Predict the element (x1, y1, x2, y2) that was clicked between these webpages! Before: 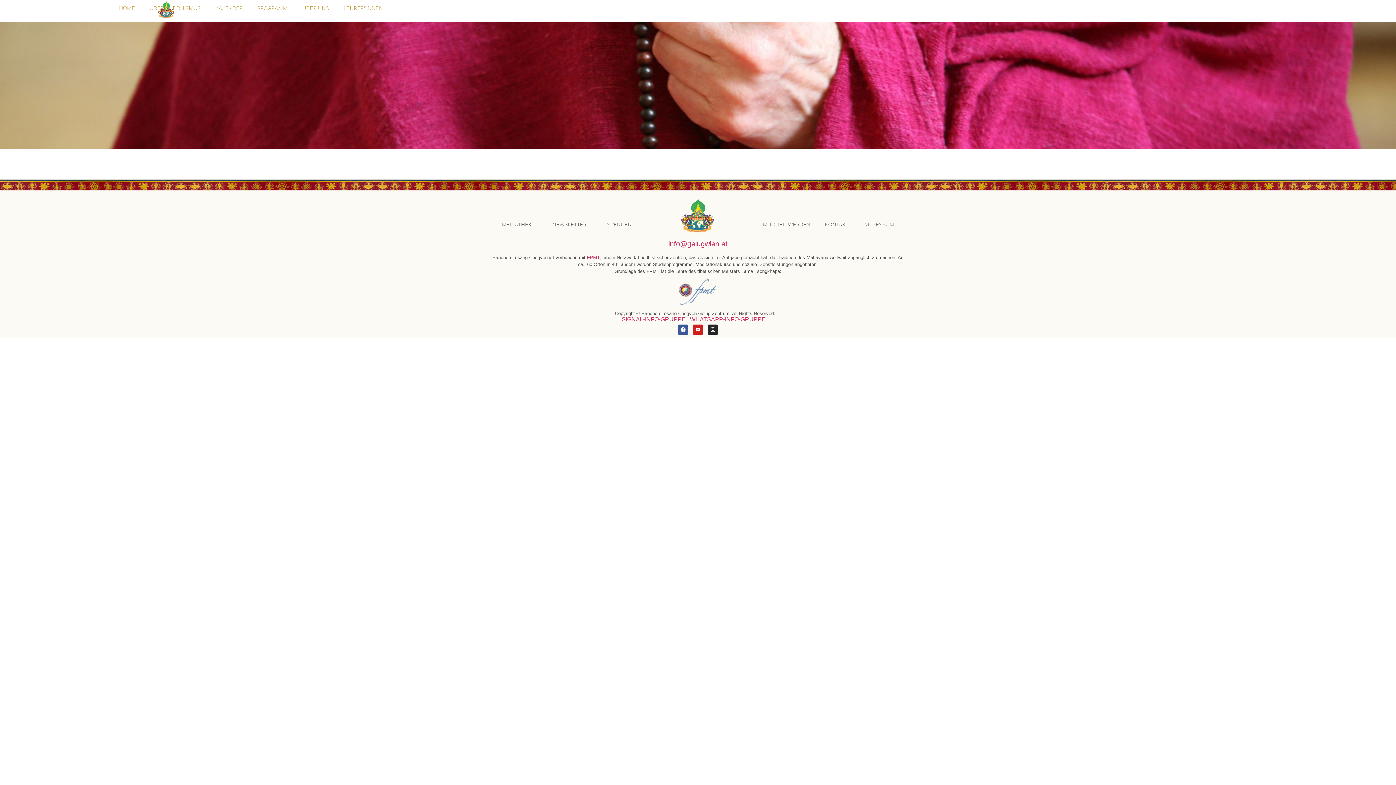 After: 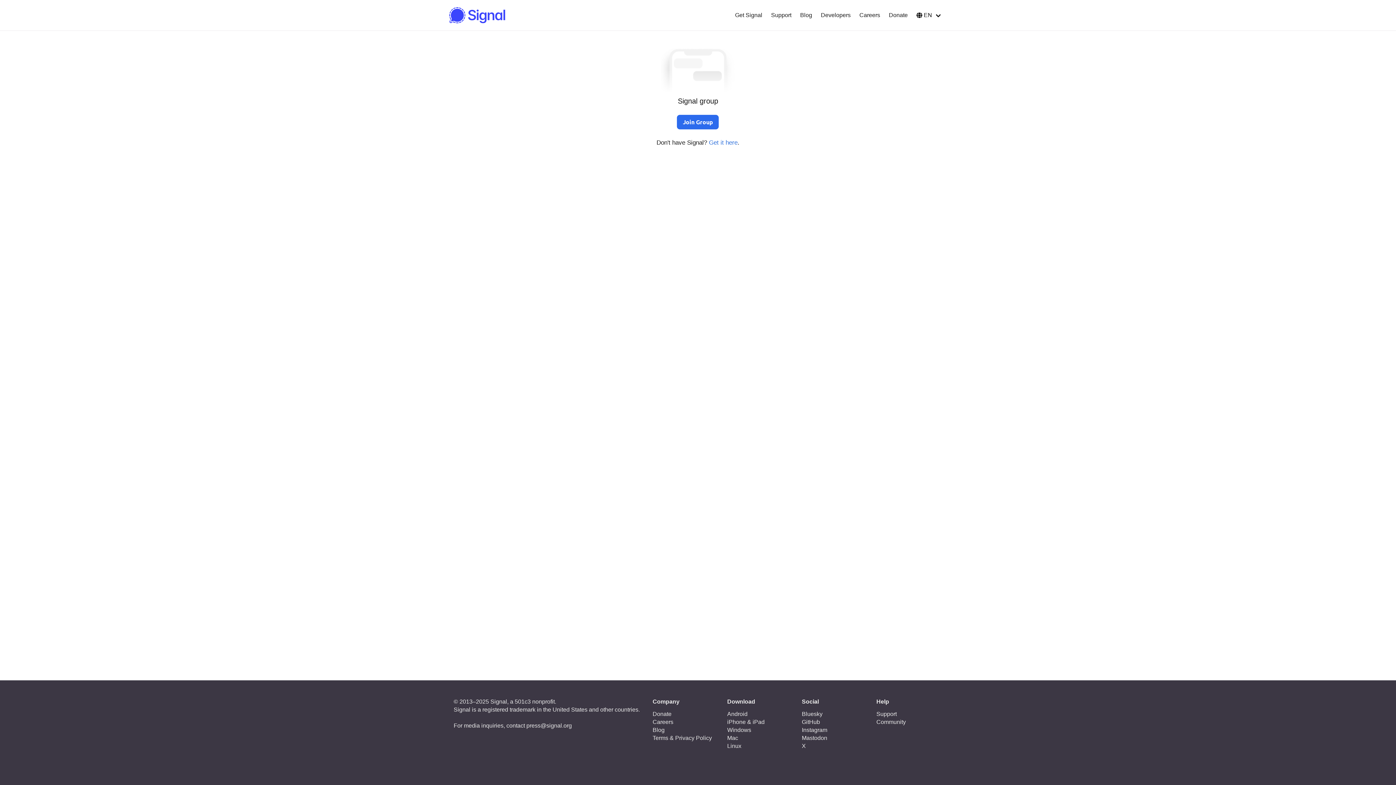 Action: label: SIGNAL-INFO-GRUPPE bbox: (621, 316, 685, 322)